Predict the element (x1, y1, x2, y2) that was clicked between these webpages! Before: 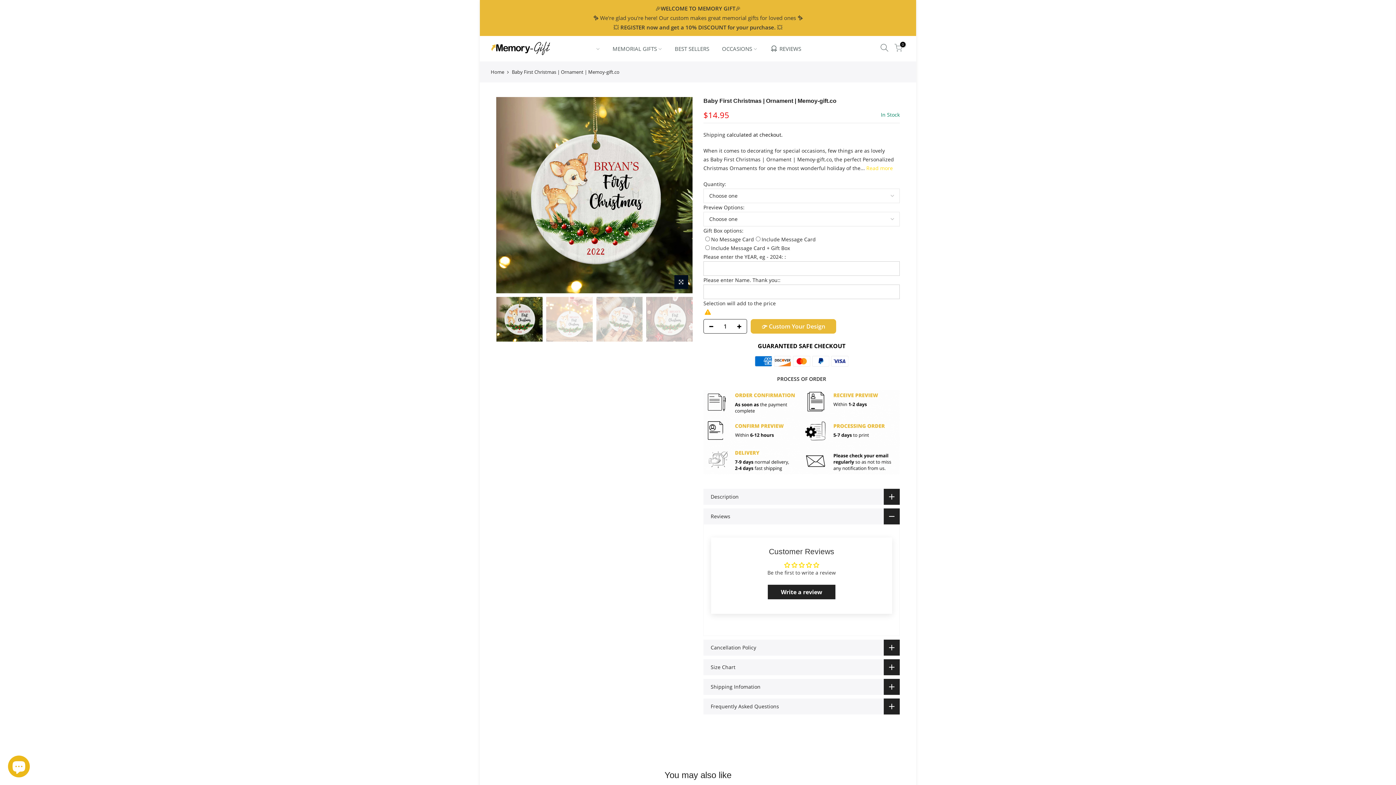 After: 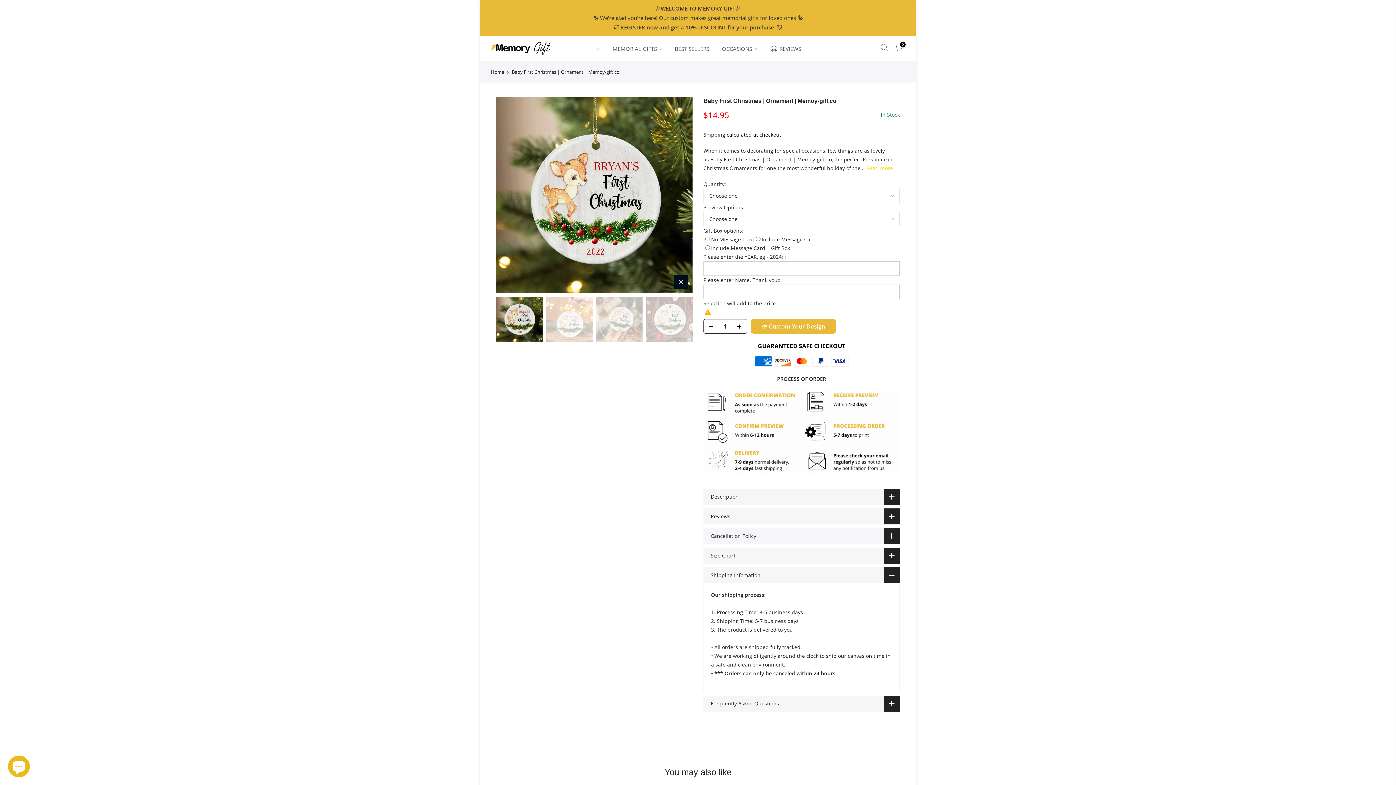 Action: bbox: (703, 679, 900, 695) label: Shipping Infomation